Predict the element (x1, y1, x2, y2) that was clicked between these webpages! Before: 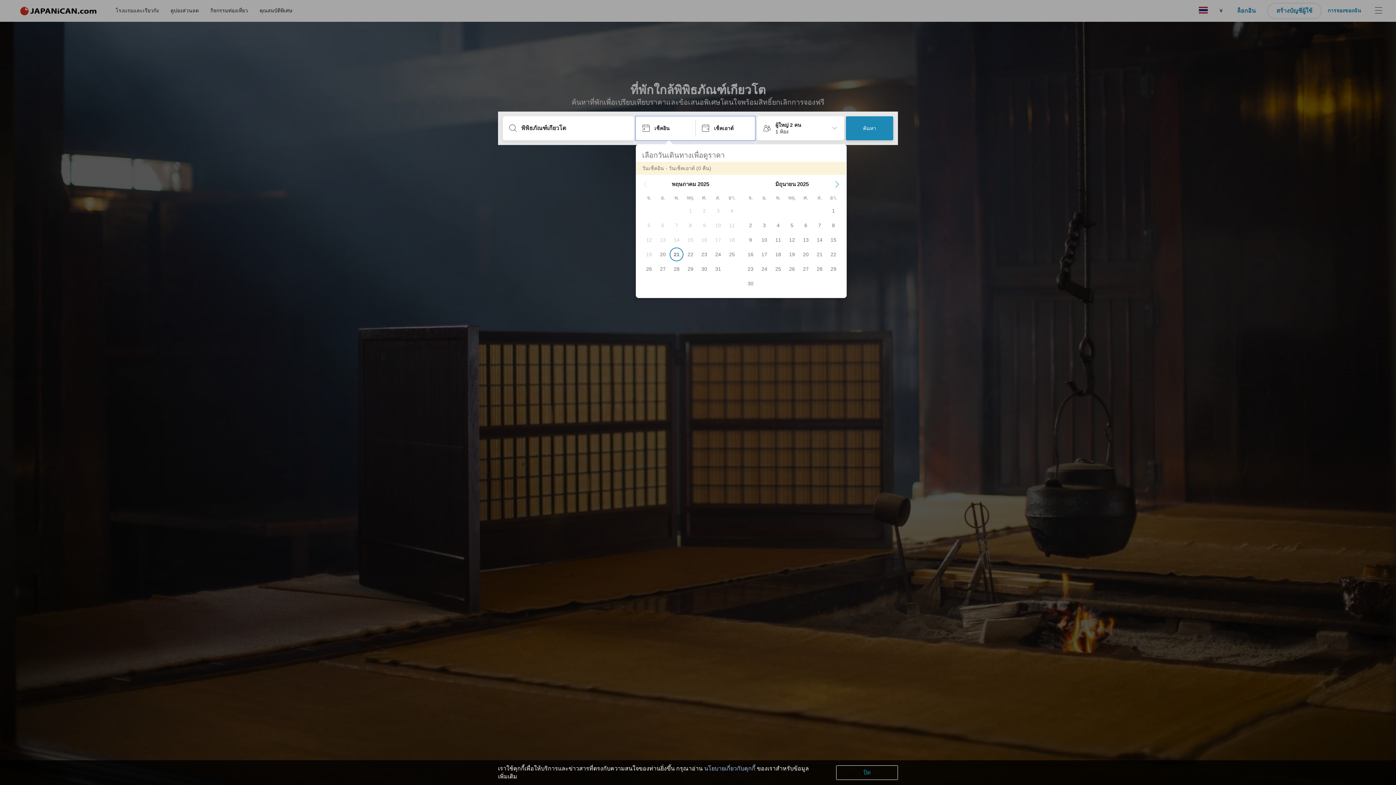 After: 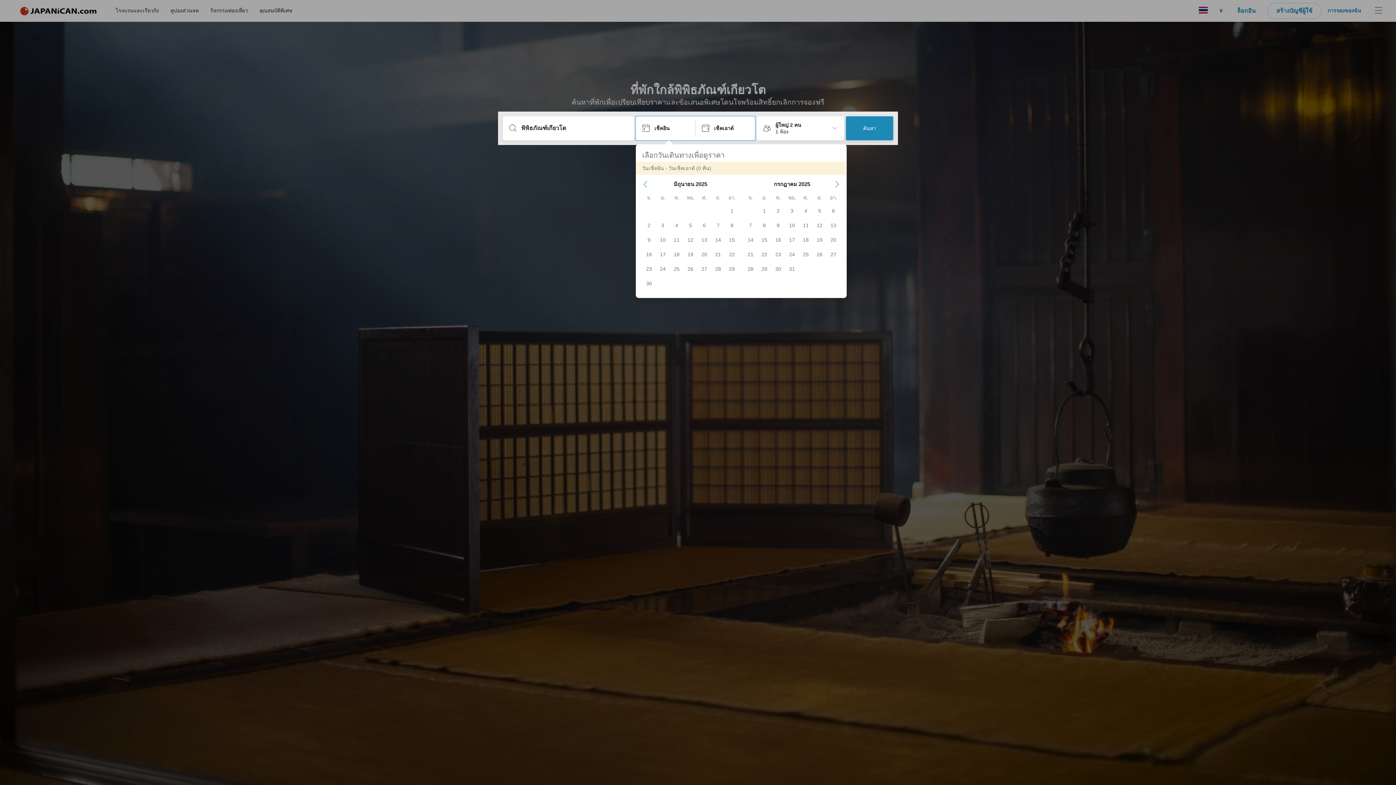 Action: bbox: (834, 181, 840, 187) label: Next Month